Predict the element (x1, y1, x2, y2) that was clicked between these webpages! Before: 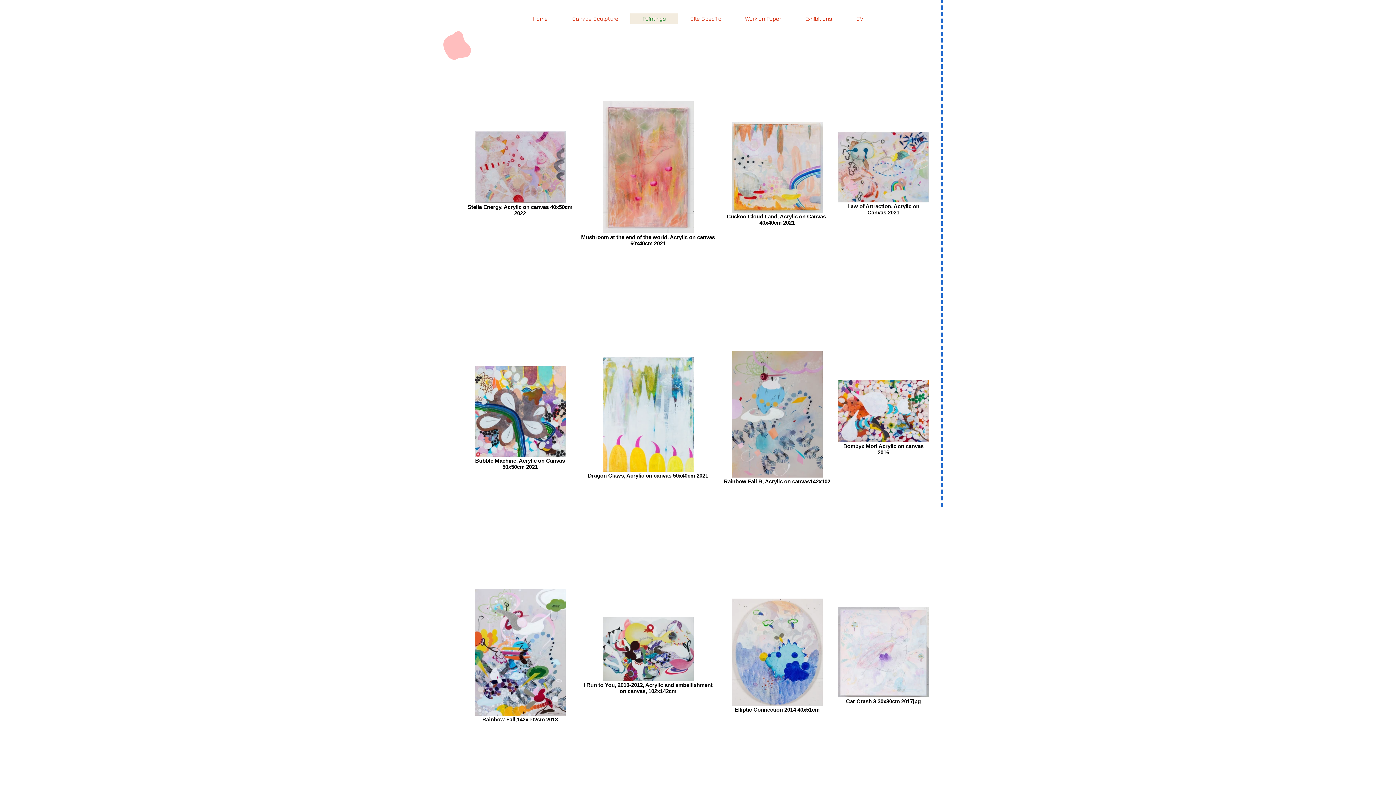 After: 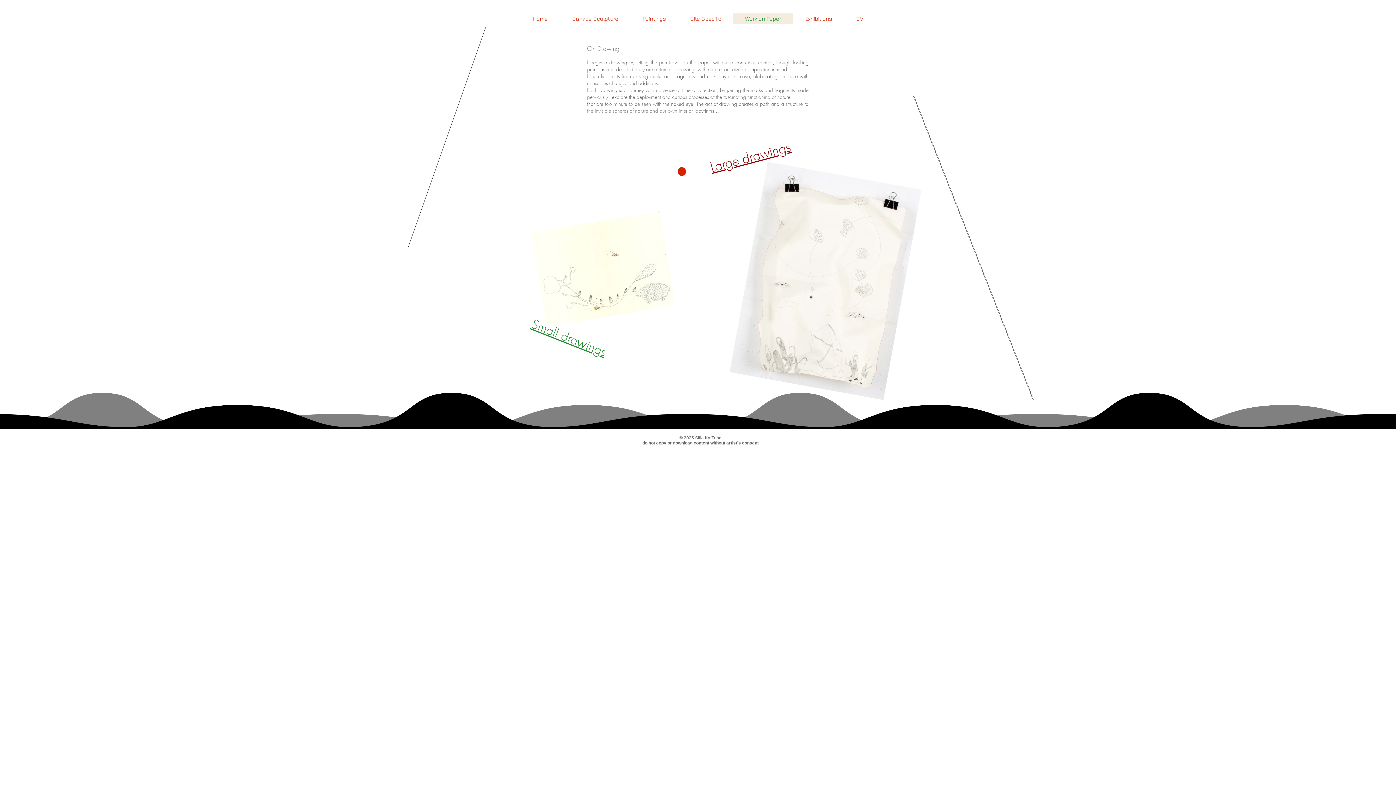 Action: label: Work on Paper bbox: (733, 13, 793, 24)